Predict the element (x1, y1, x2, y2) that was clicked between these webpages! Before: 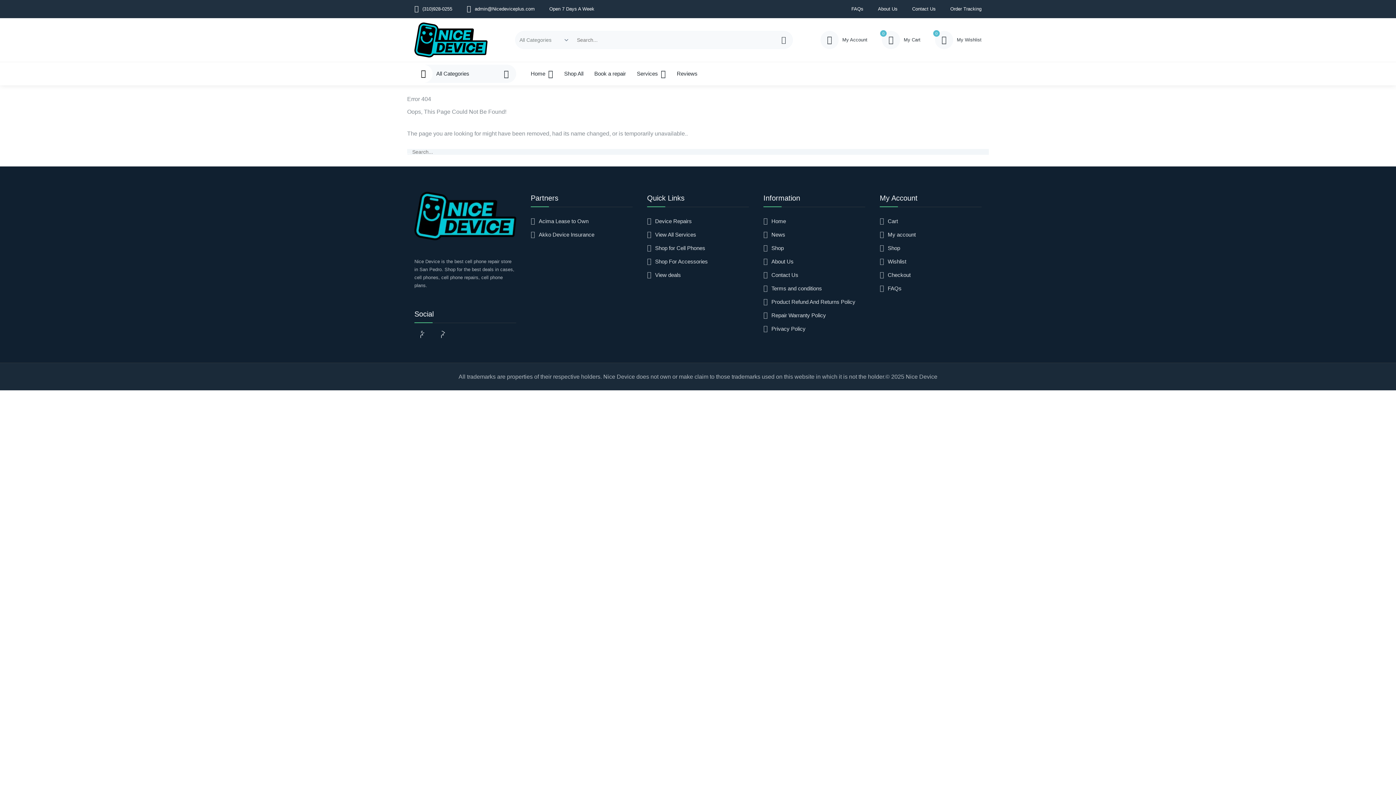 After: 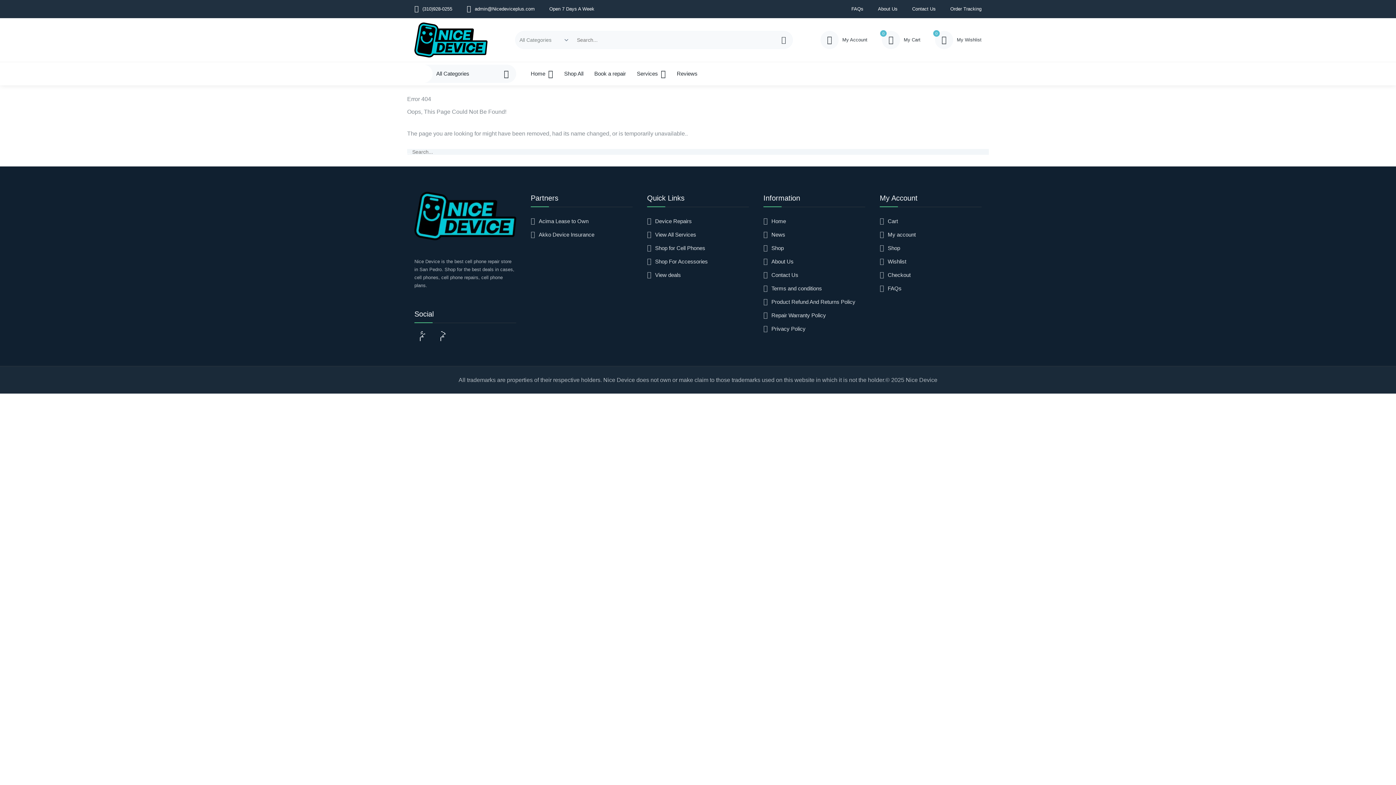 Action: label: All Categories bbox: (414, 64, 516, 82)